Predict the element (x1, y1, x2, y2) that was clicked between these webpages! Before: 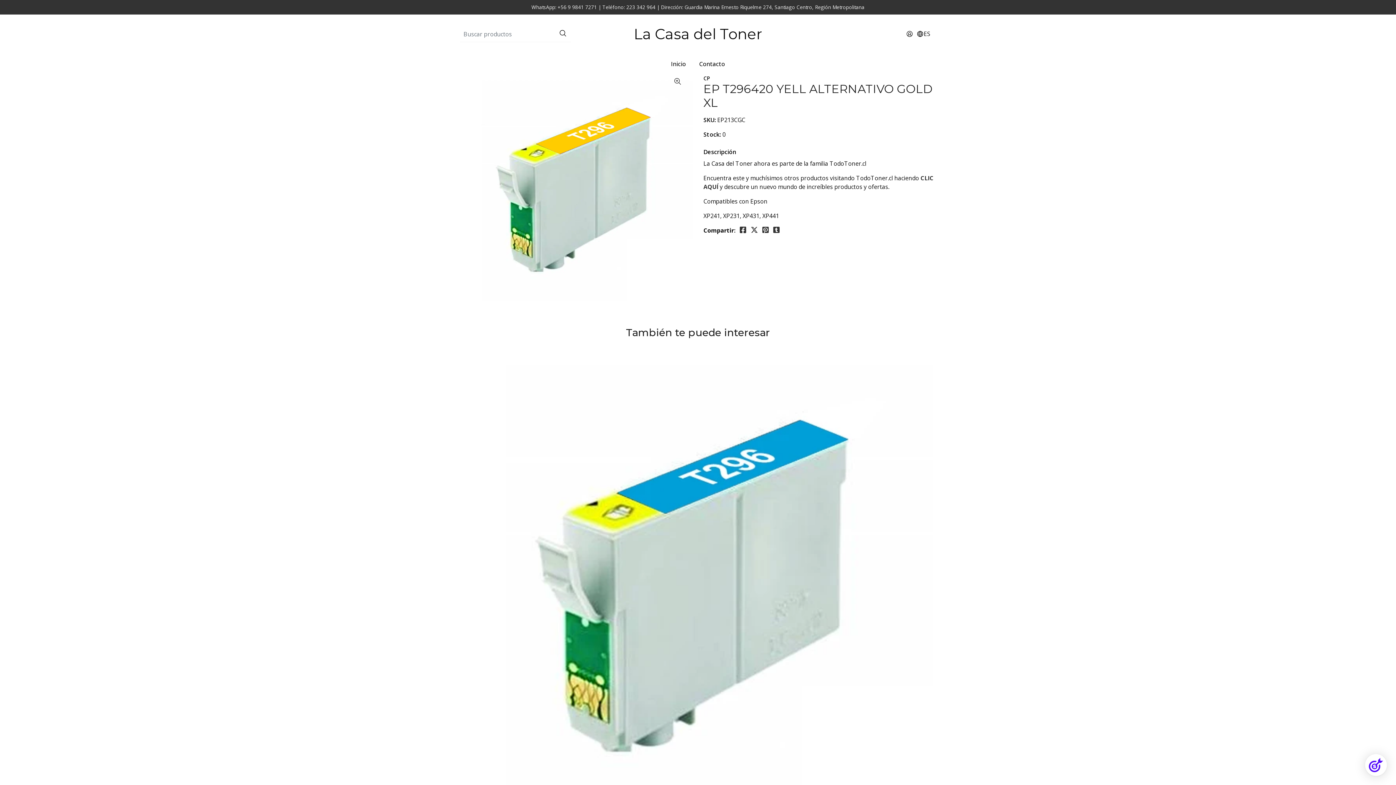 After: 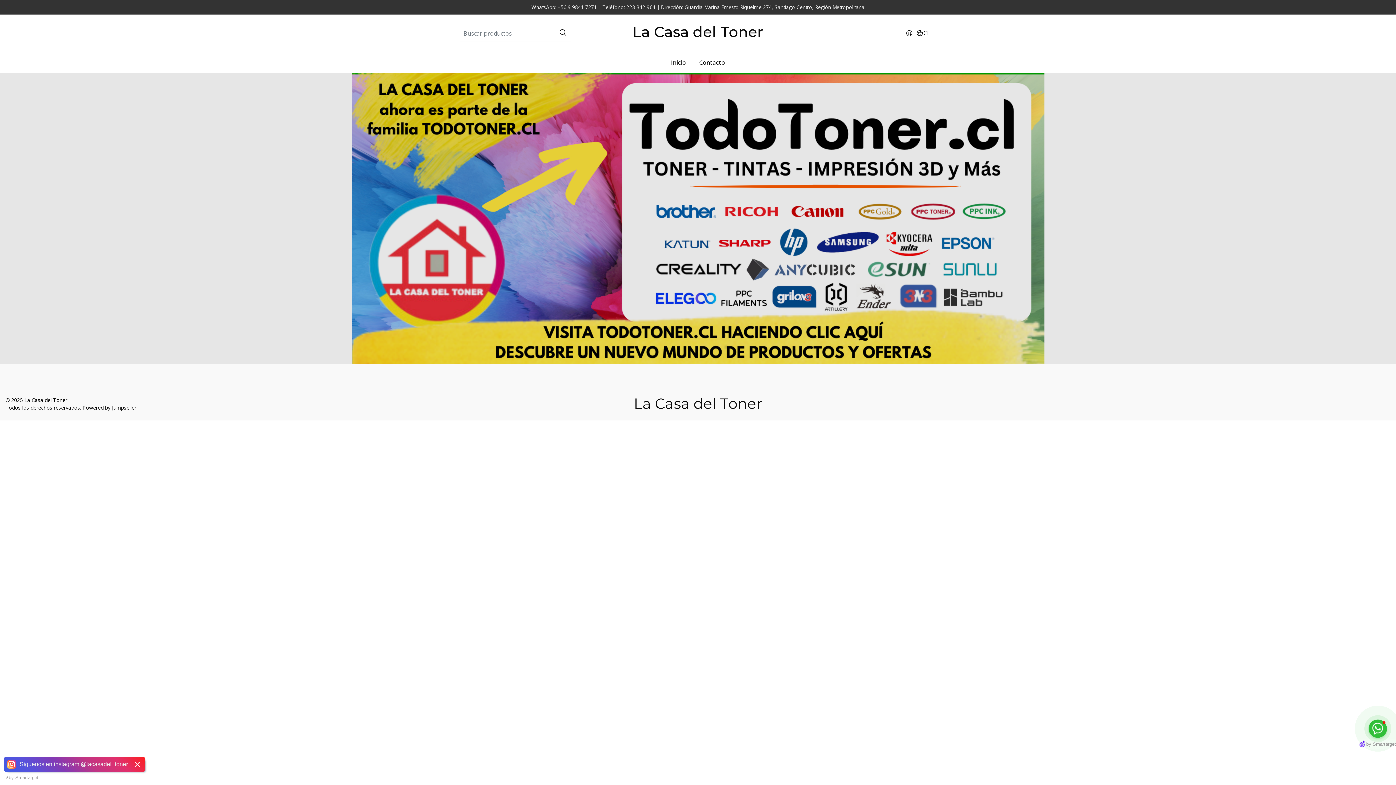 Action: label: Inicio bbox: (664, 53, 692, 74)